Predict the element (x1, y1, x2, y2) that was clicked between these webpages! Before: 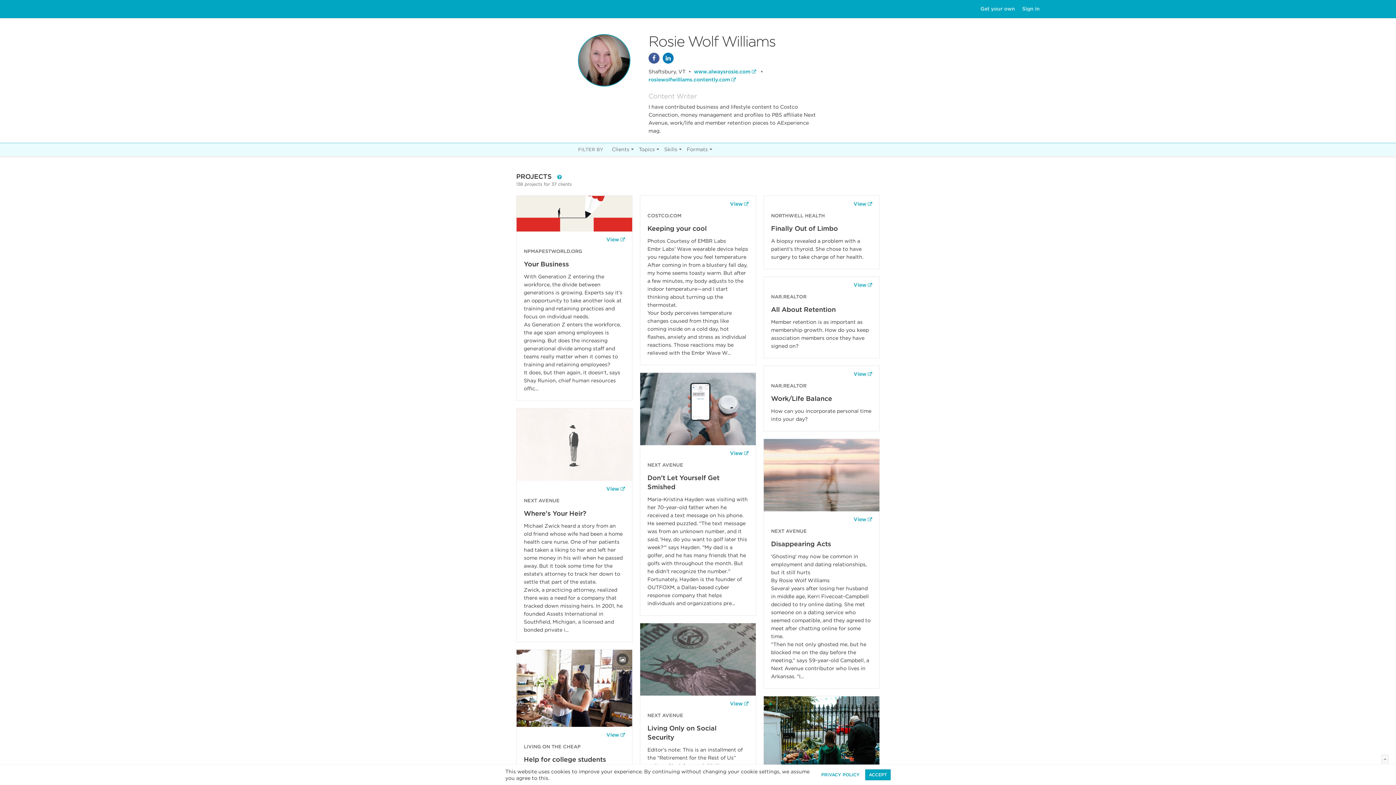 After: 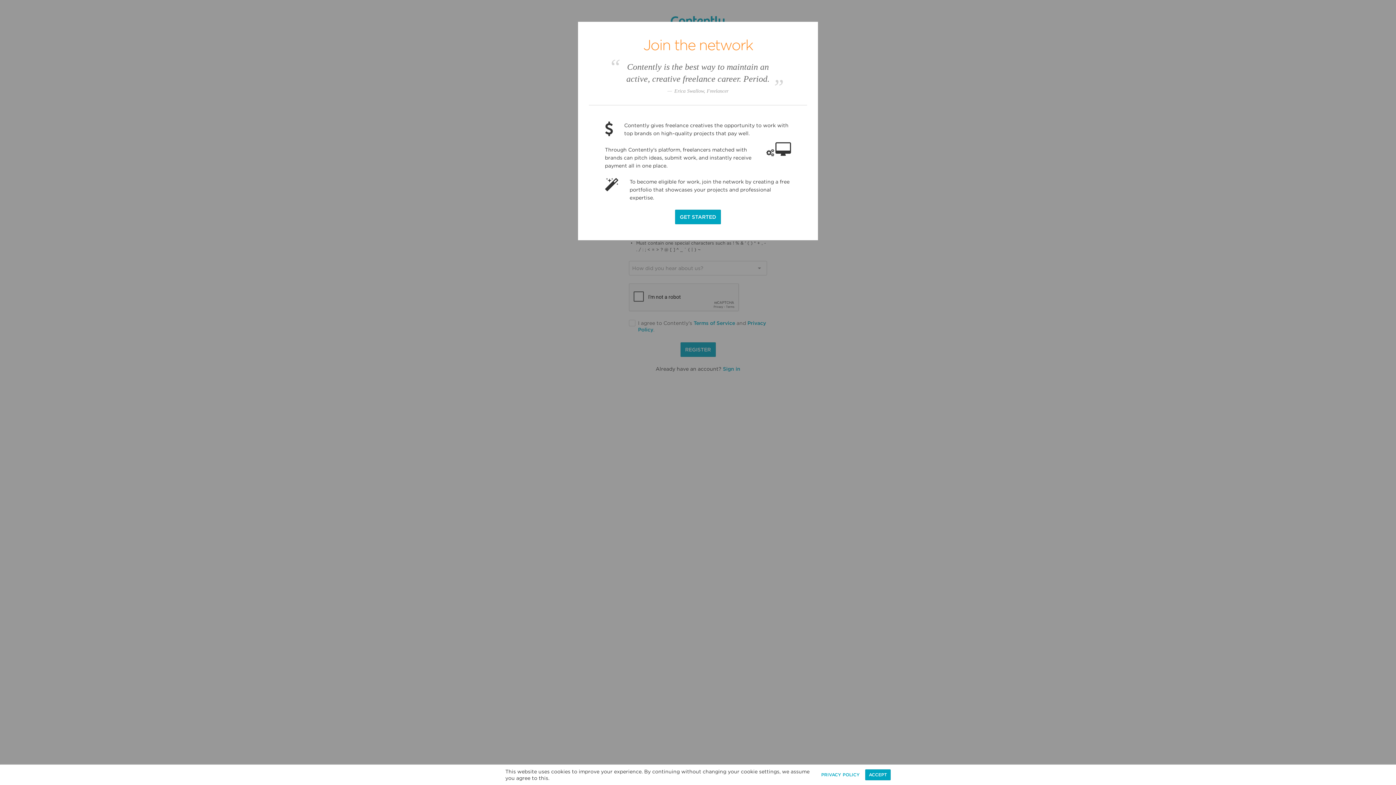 Action: label: Get your own bbox: (977, 0, 1018, 18)